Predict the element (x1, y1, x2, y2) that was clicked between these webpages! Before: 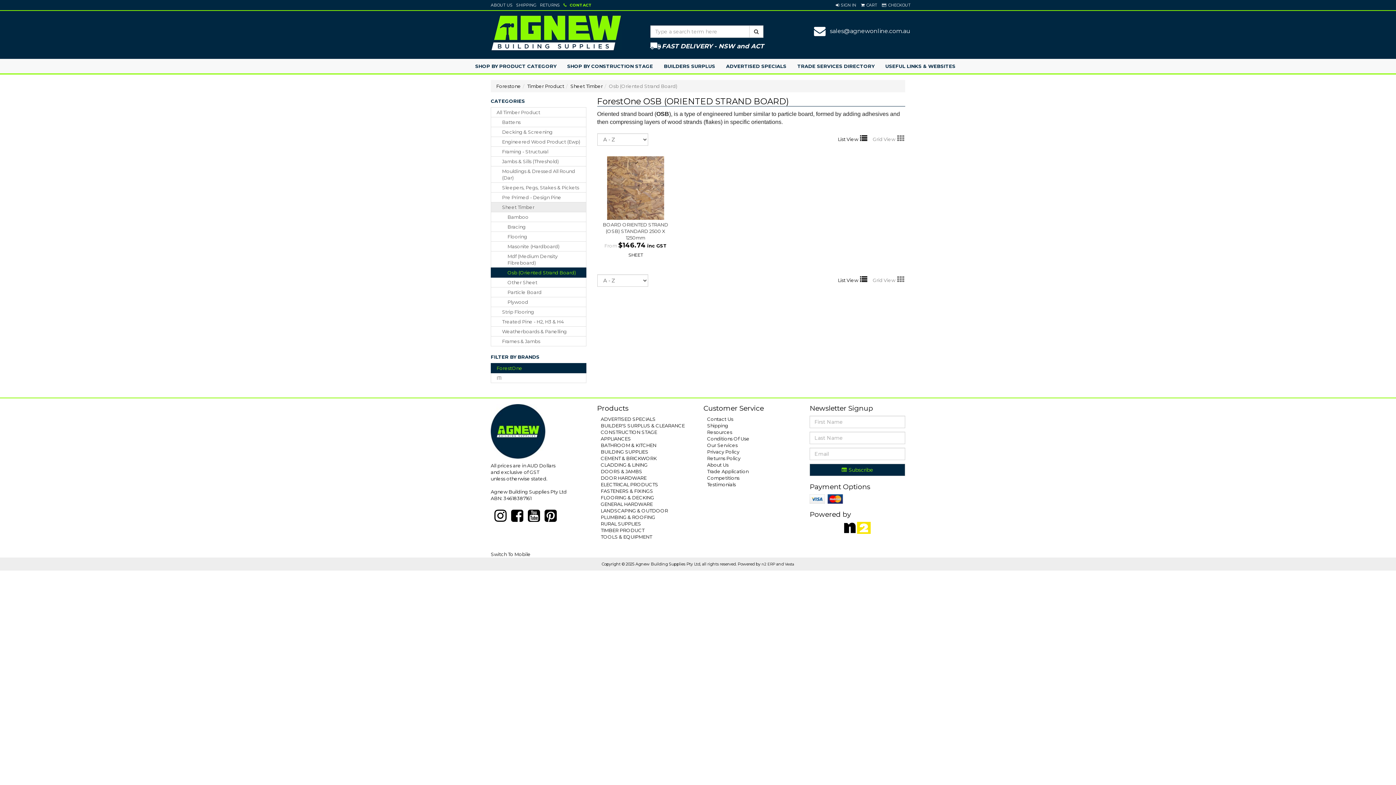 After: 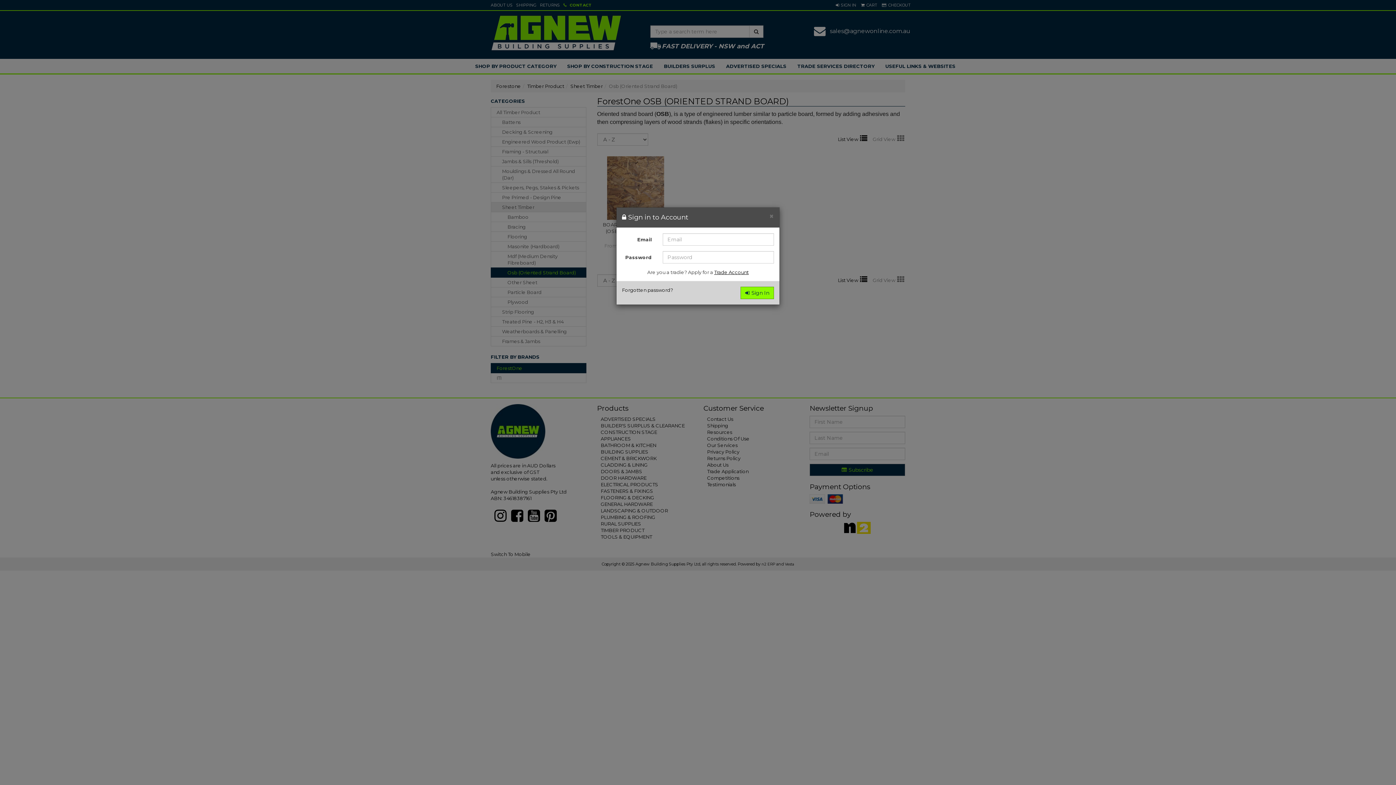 Action: label: SIGN IN bbox: (834, 0, 858, 10)